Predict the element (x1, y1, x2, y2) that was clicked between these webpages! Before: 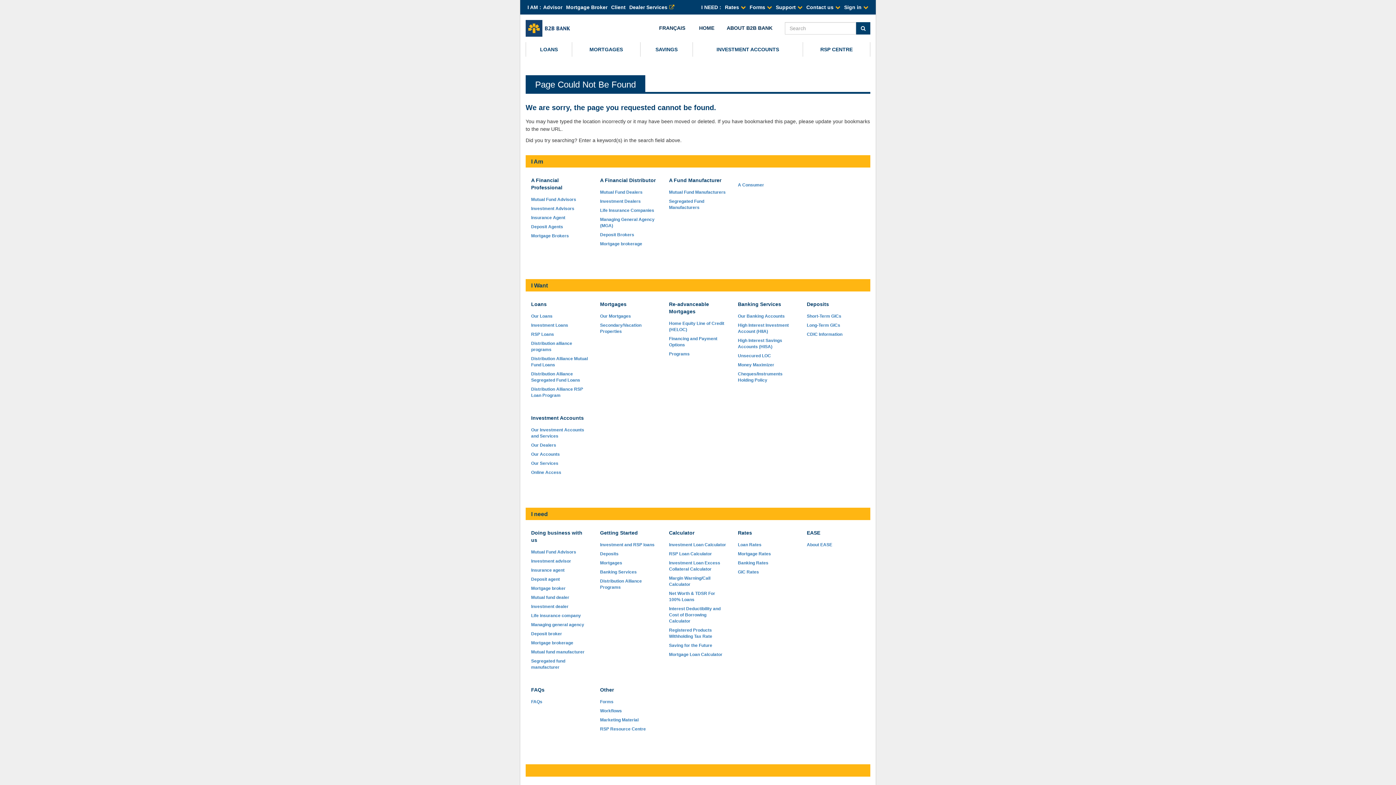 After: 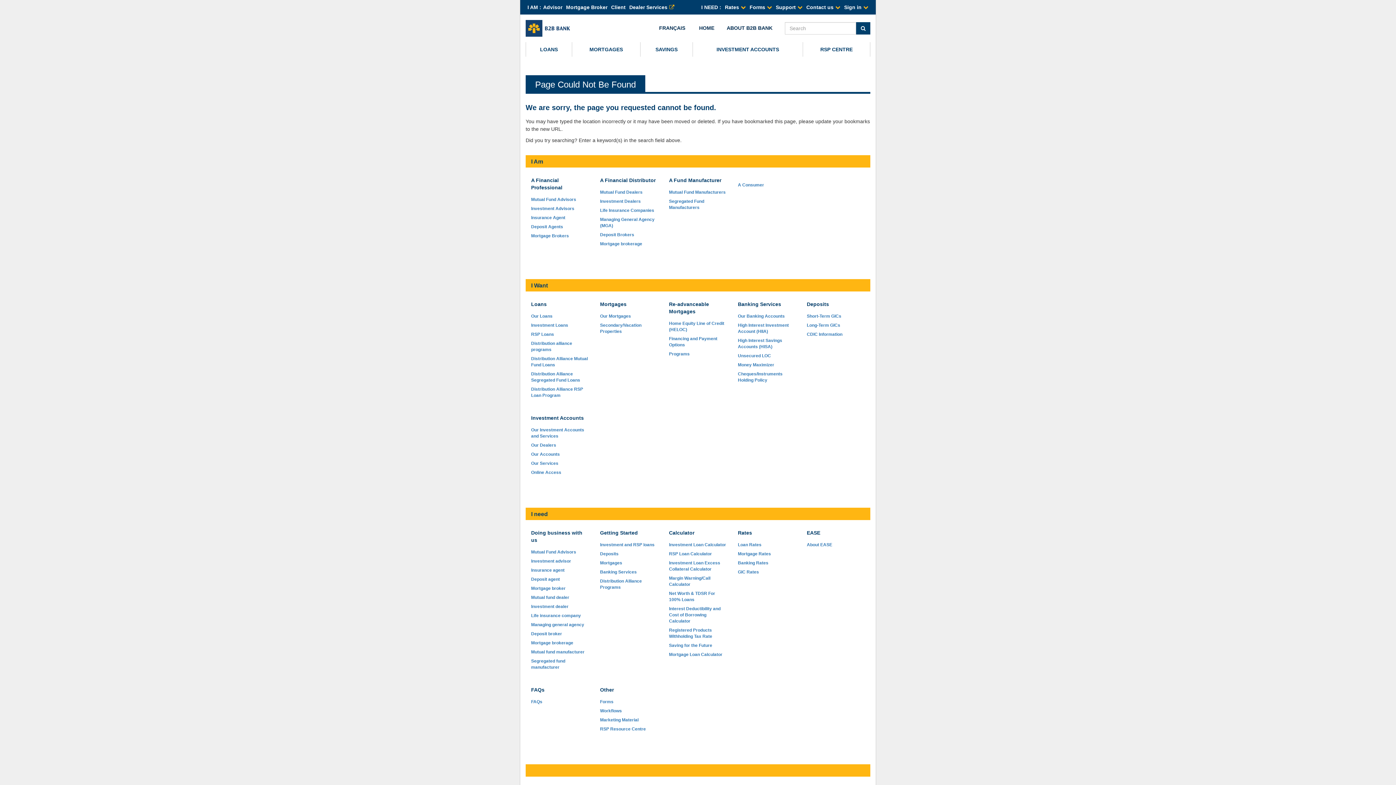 Action: bbox: (531, 524, 589, 549) label: Doing business with us